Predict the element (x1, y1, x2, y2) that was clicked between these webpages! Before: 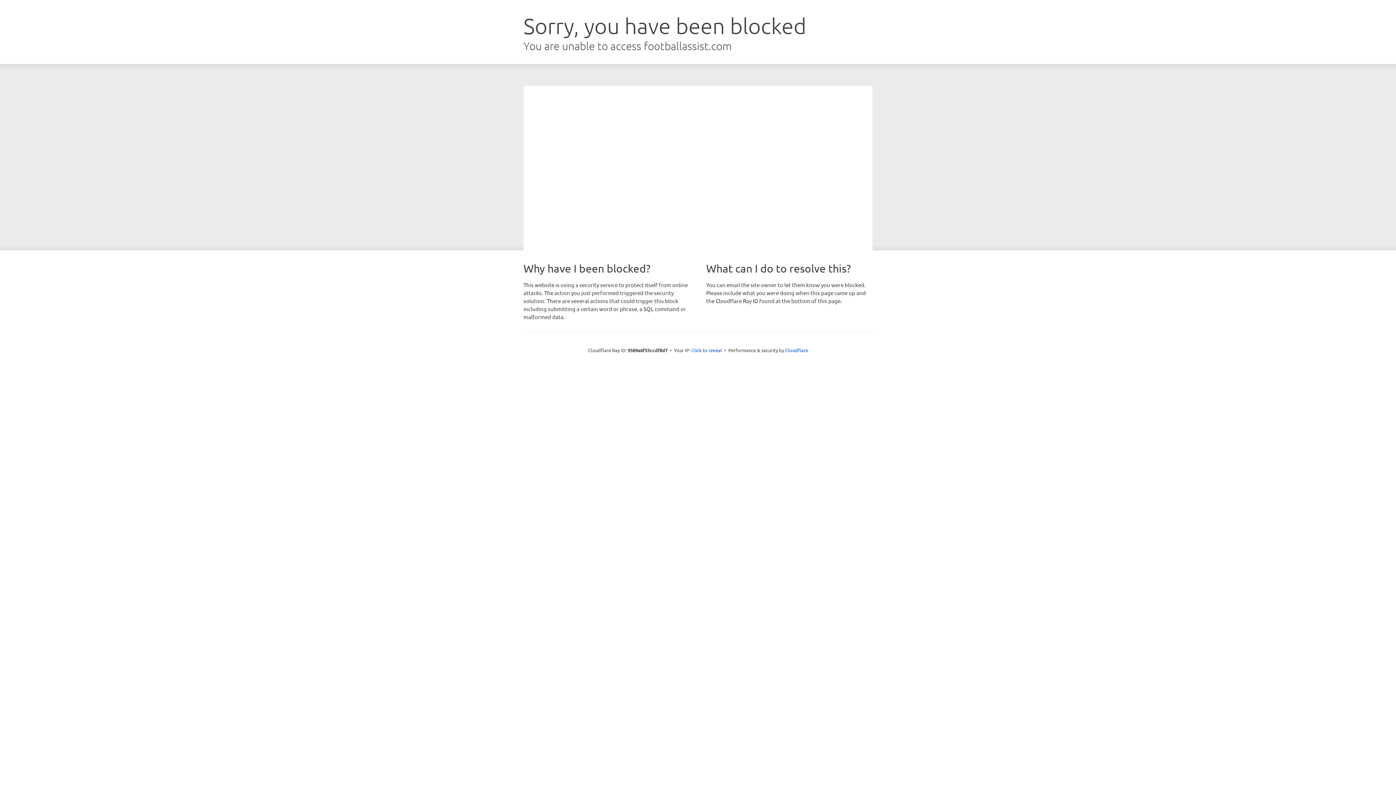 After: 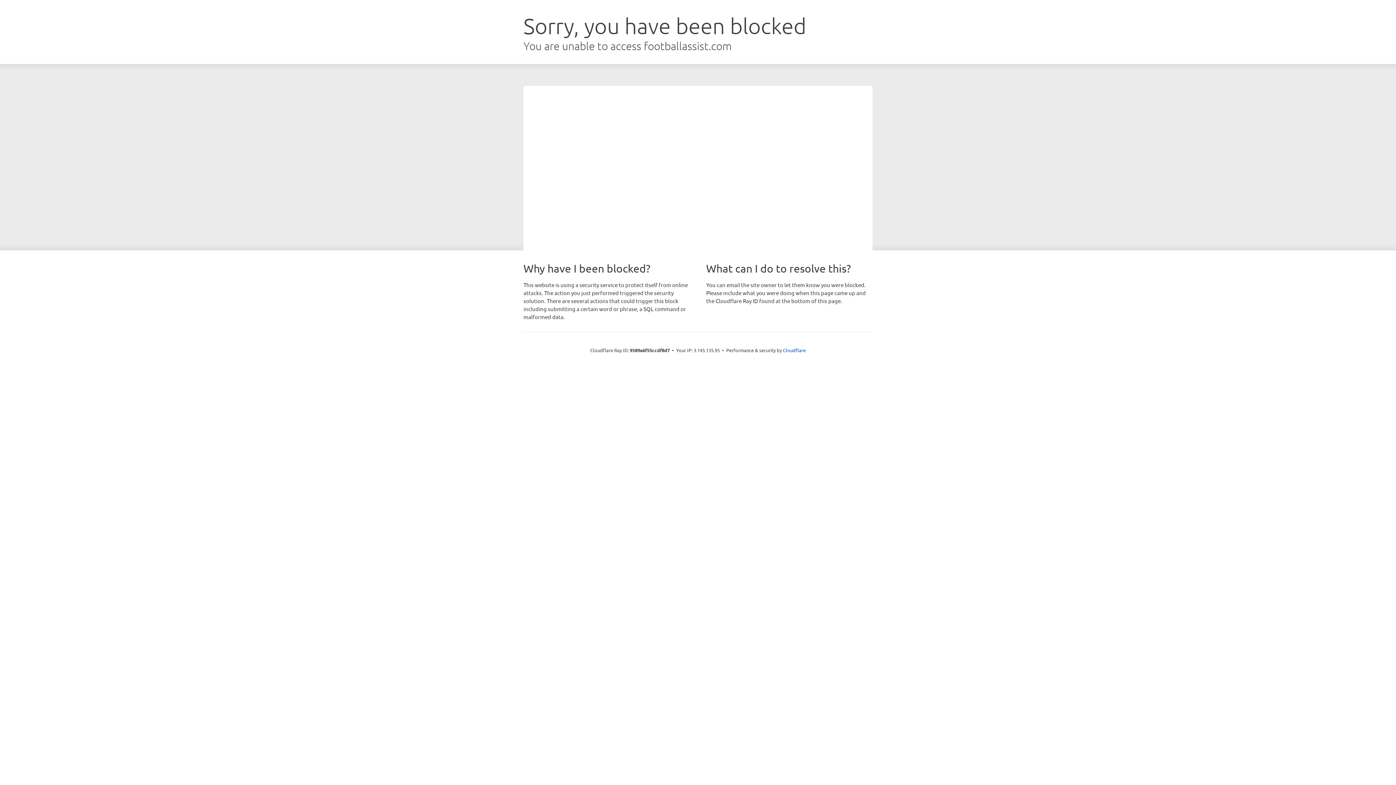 Action: bbox: (691, 346, 722, 353) label: Click to reveal